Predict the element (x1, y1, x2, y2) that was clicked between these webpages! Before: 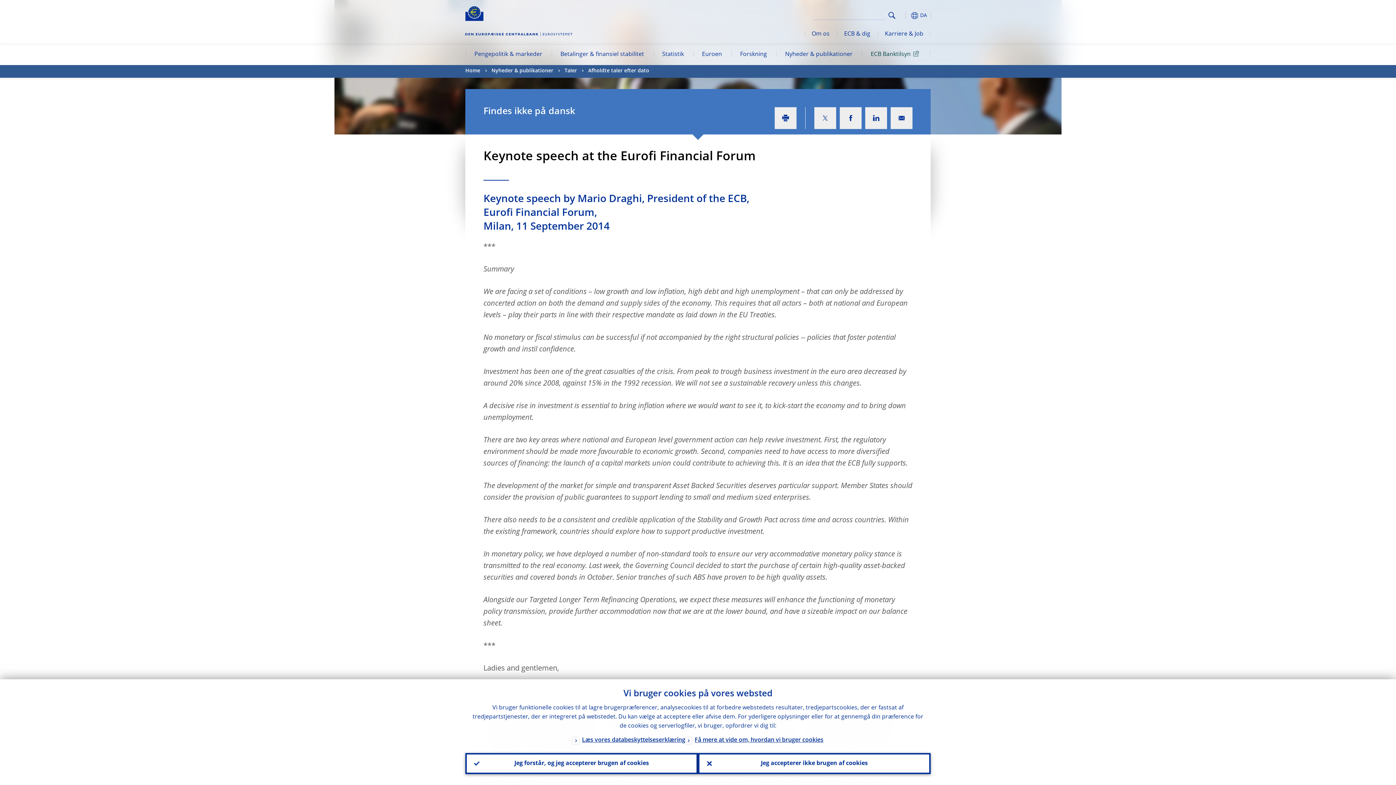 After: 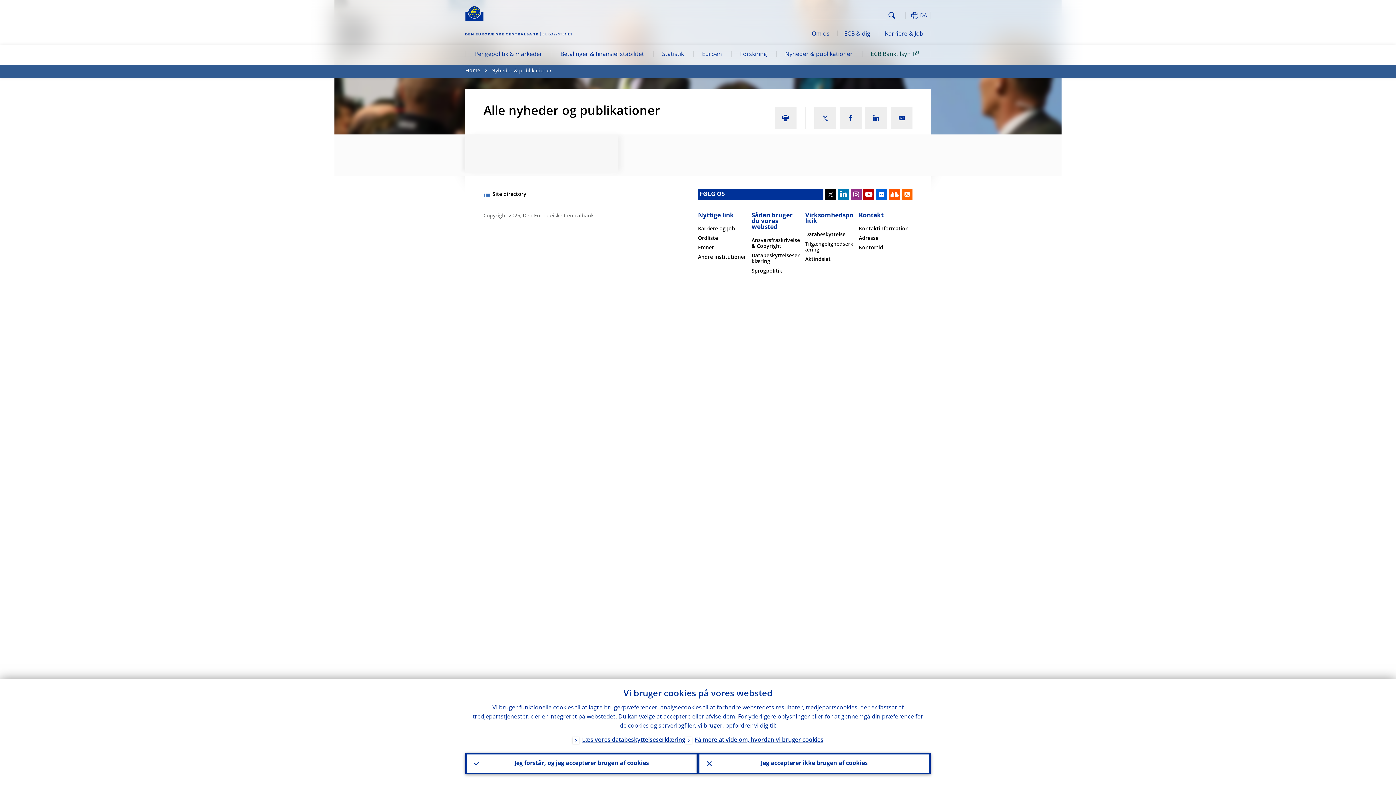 Action: bbox: (564, 65, 577, 77) label: Taler